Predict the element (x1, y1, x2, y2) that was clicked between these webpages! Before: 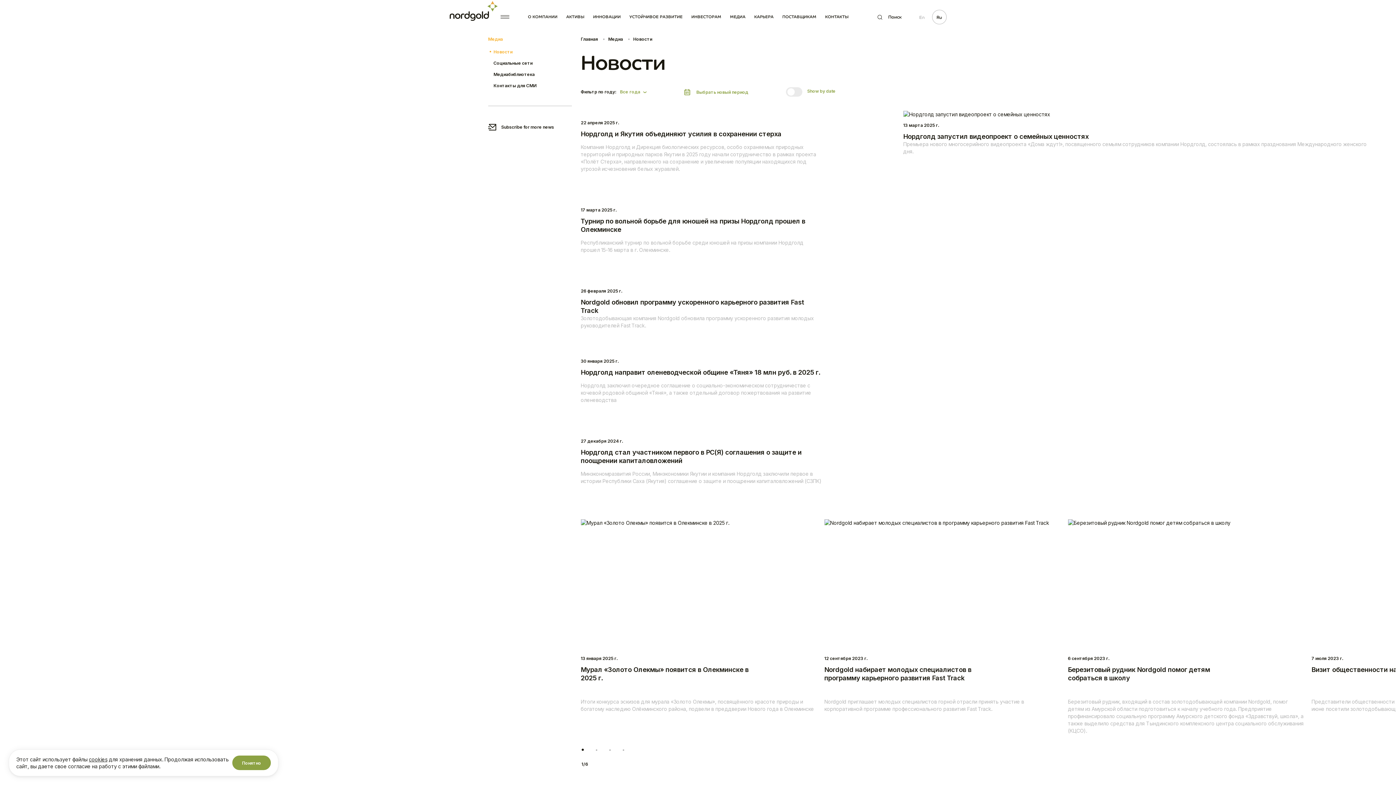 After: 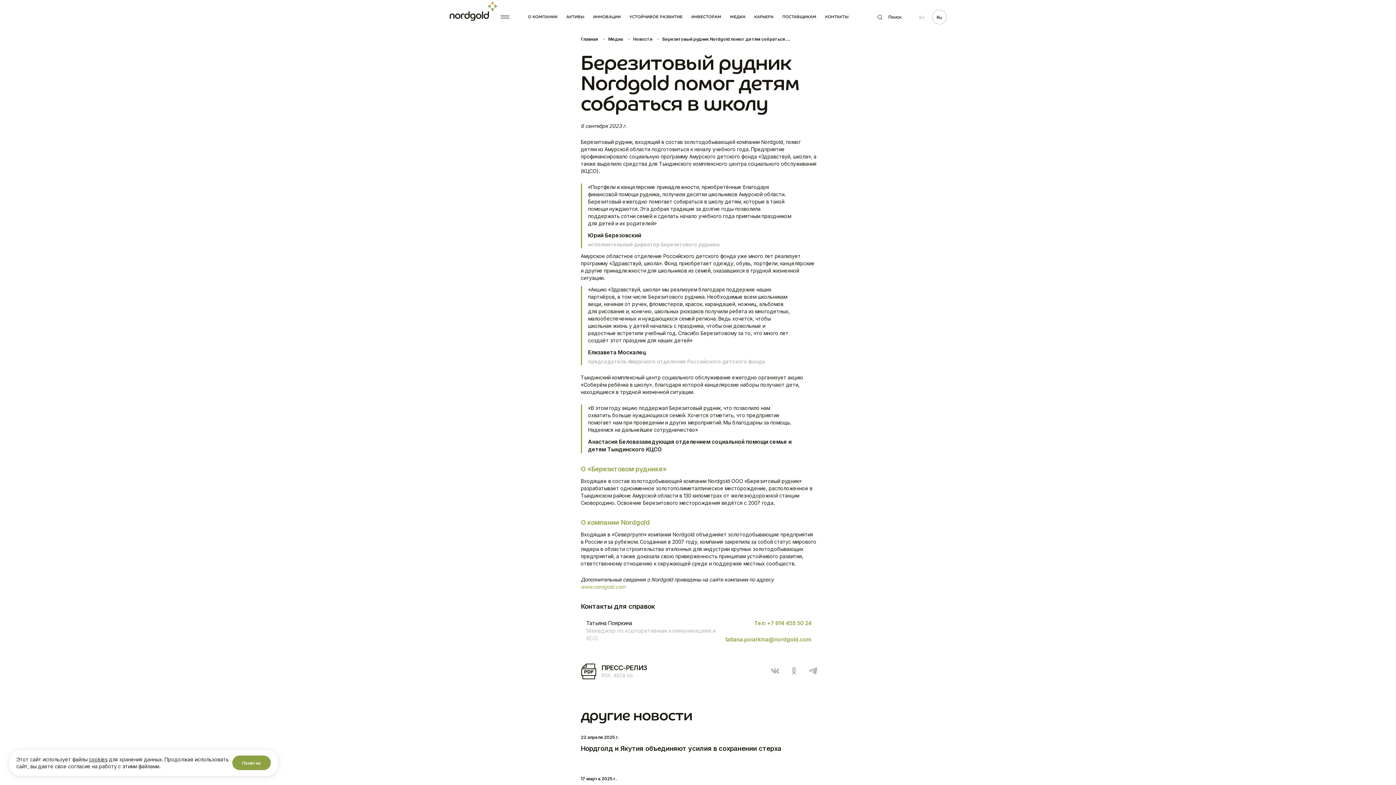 Action: bbox: (1068, 519, 1304, 740) label: 6 сентября 2023 г.
Березитовый рудник Nordgold помог детям собраться в школу

Березитовый рудник, входящий в состав золотодобывающей компании Nordgold, помог детям из Амурской области подготовиться к началу учебного года. Предприятие профинансировало социальную программу Амурского детского фонда «Здравствуй, школа», а также выделило средства для Тындинского комплексного центра социального обслуживания (КЦСО).